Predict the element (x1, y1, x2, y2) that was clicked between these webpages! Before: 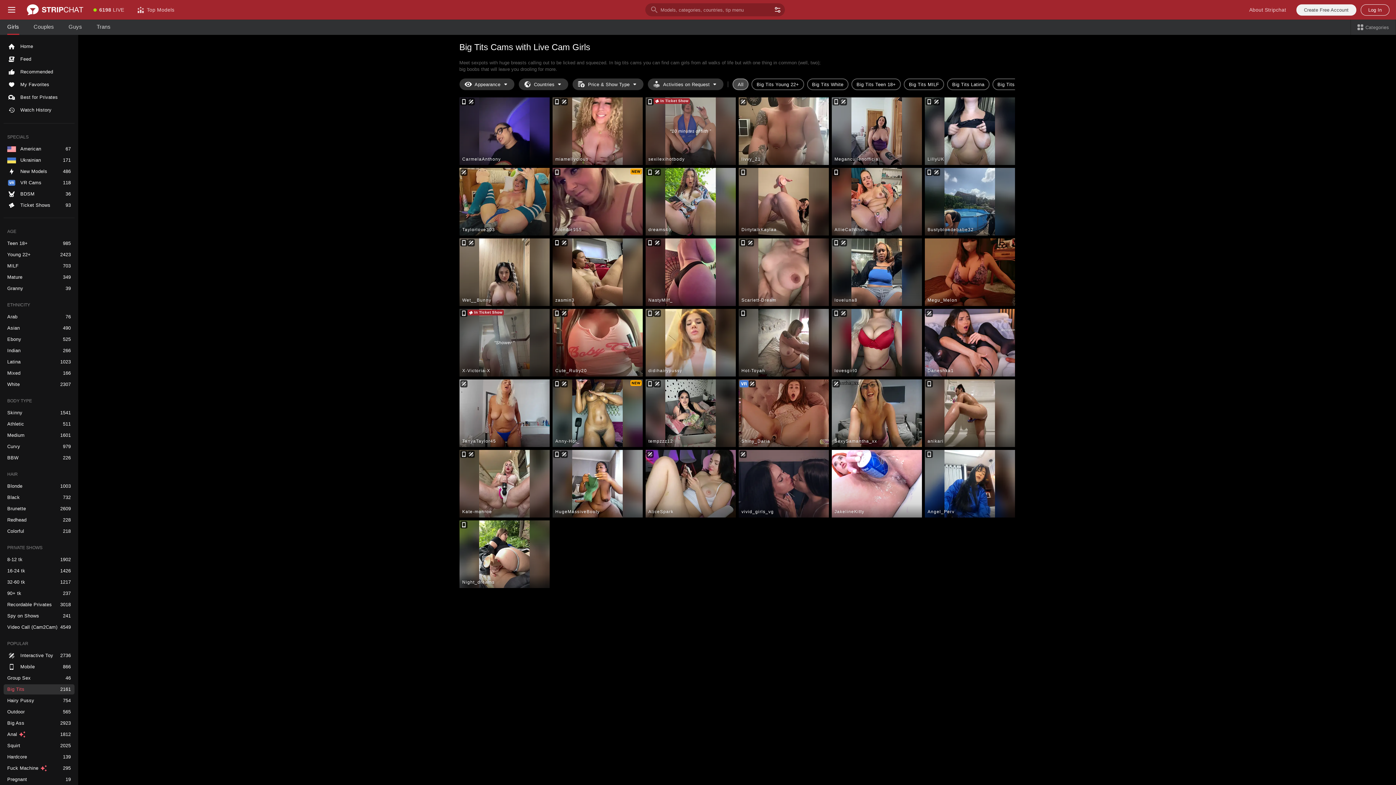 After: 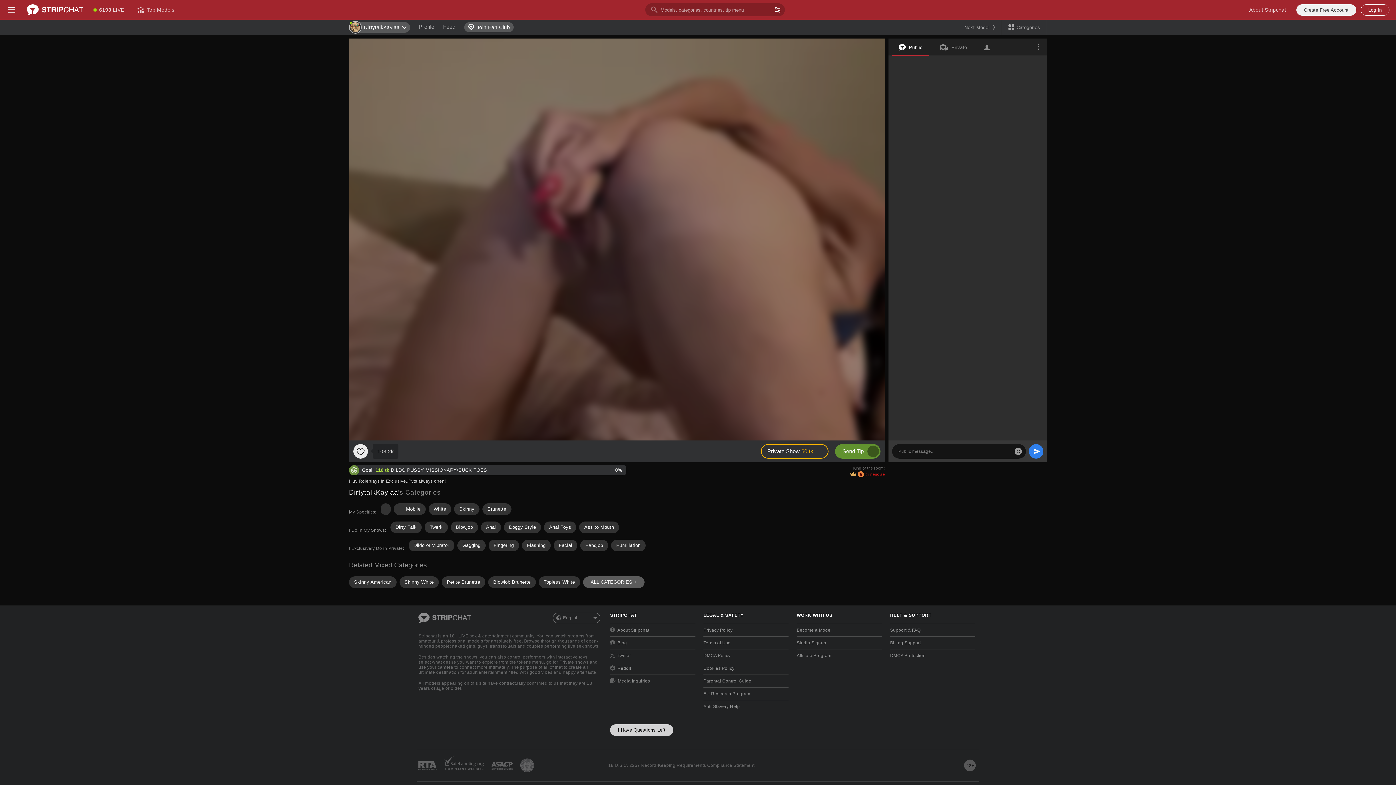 Action: label: DirtytalkKaylaa bbox: (738, 168, 828, 235)